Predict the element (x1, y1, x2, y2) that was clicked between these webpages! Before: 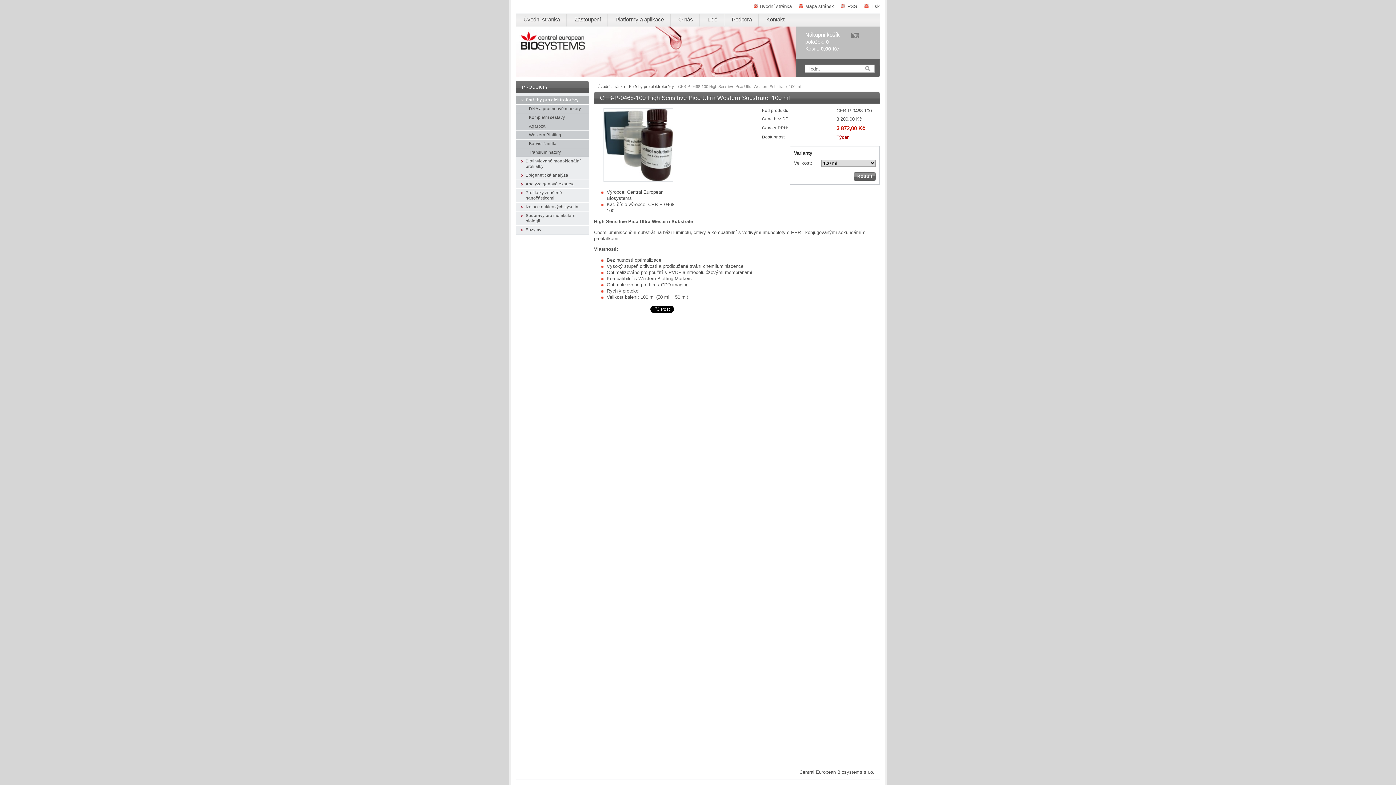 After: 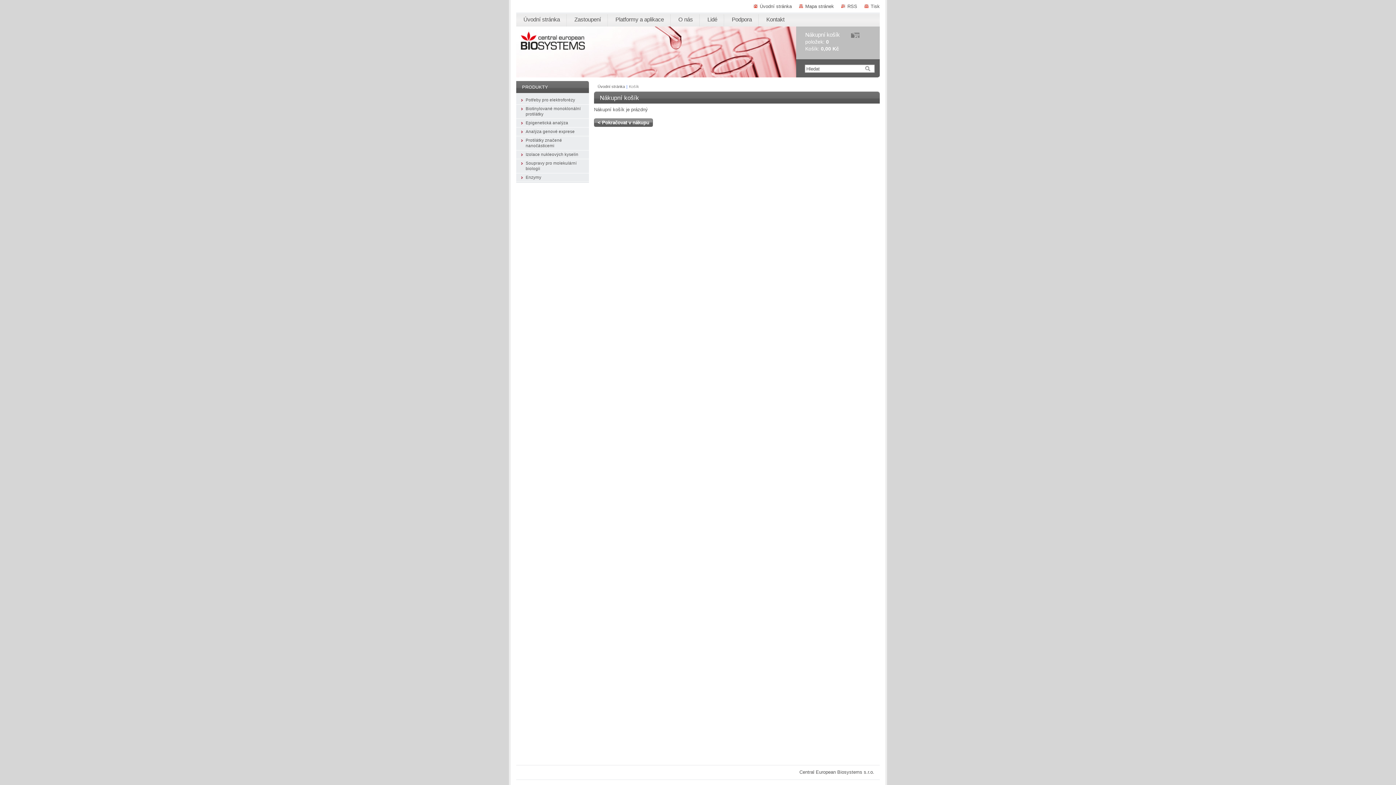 Action: label: Nákupní košík
položek: 0
Košík: 0,00 Kč bbox: (805, 32, 840, 51)